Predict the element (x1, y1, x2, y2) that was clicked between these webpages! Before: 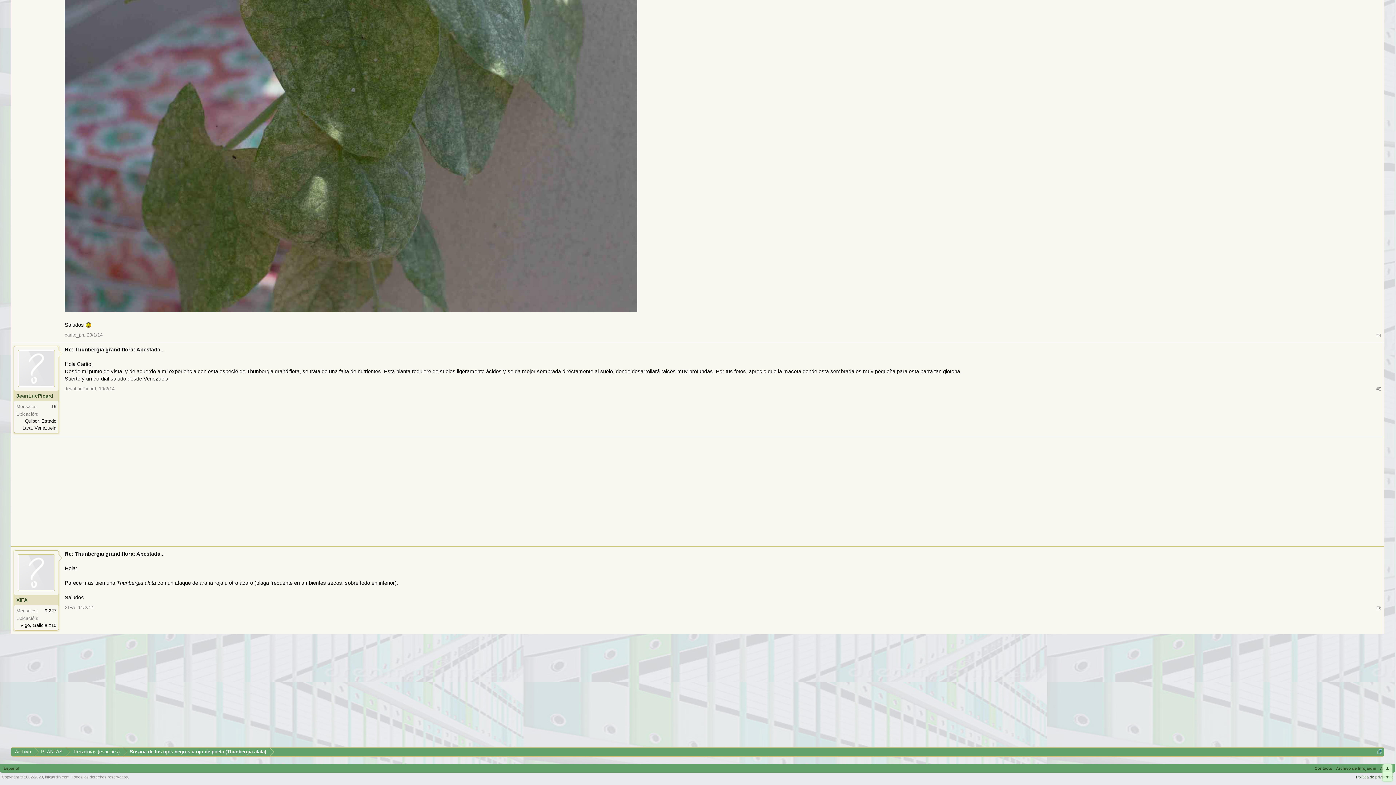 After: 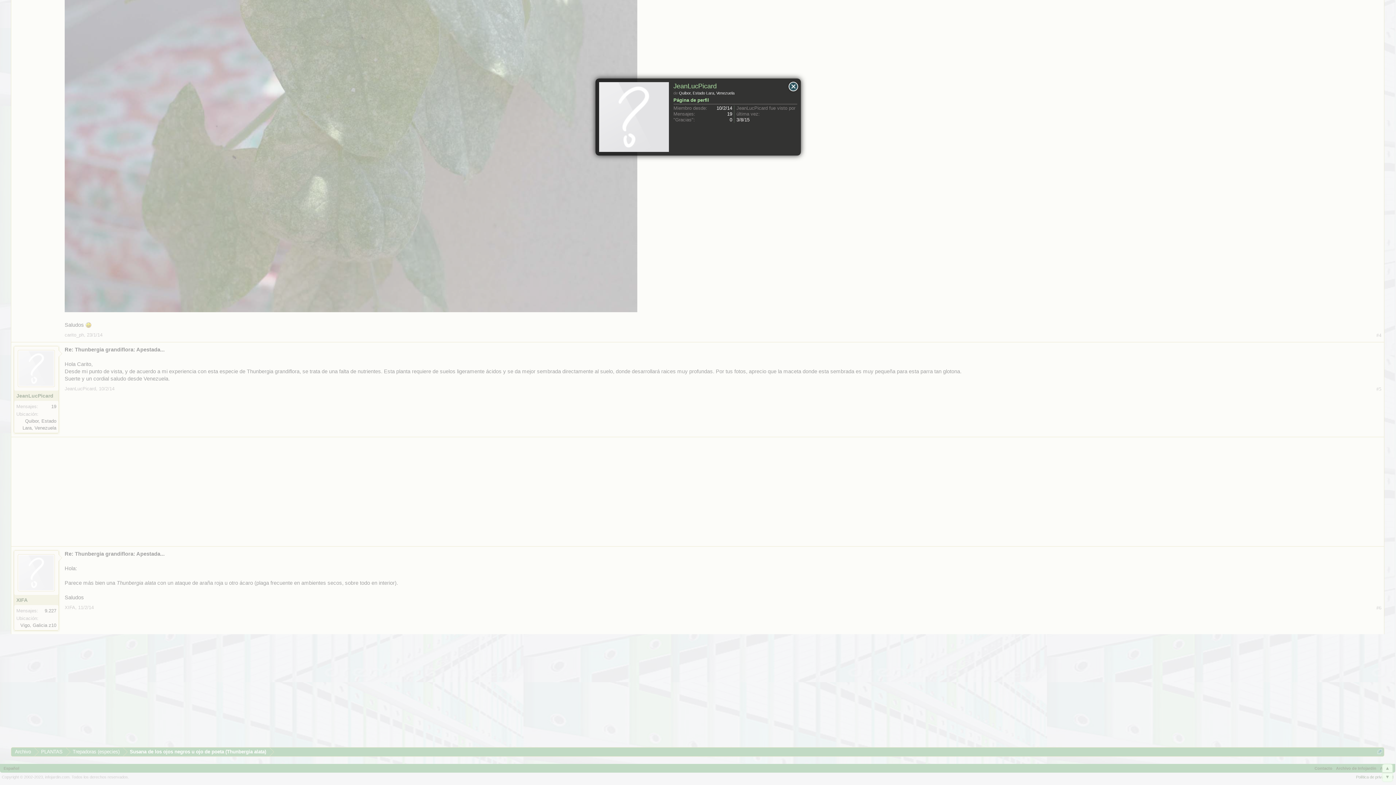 Action: bbox: (16, 393, 56, 398) label: JeanLucPicard